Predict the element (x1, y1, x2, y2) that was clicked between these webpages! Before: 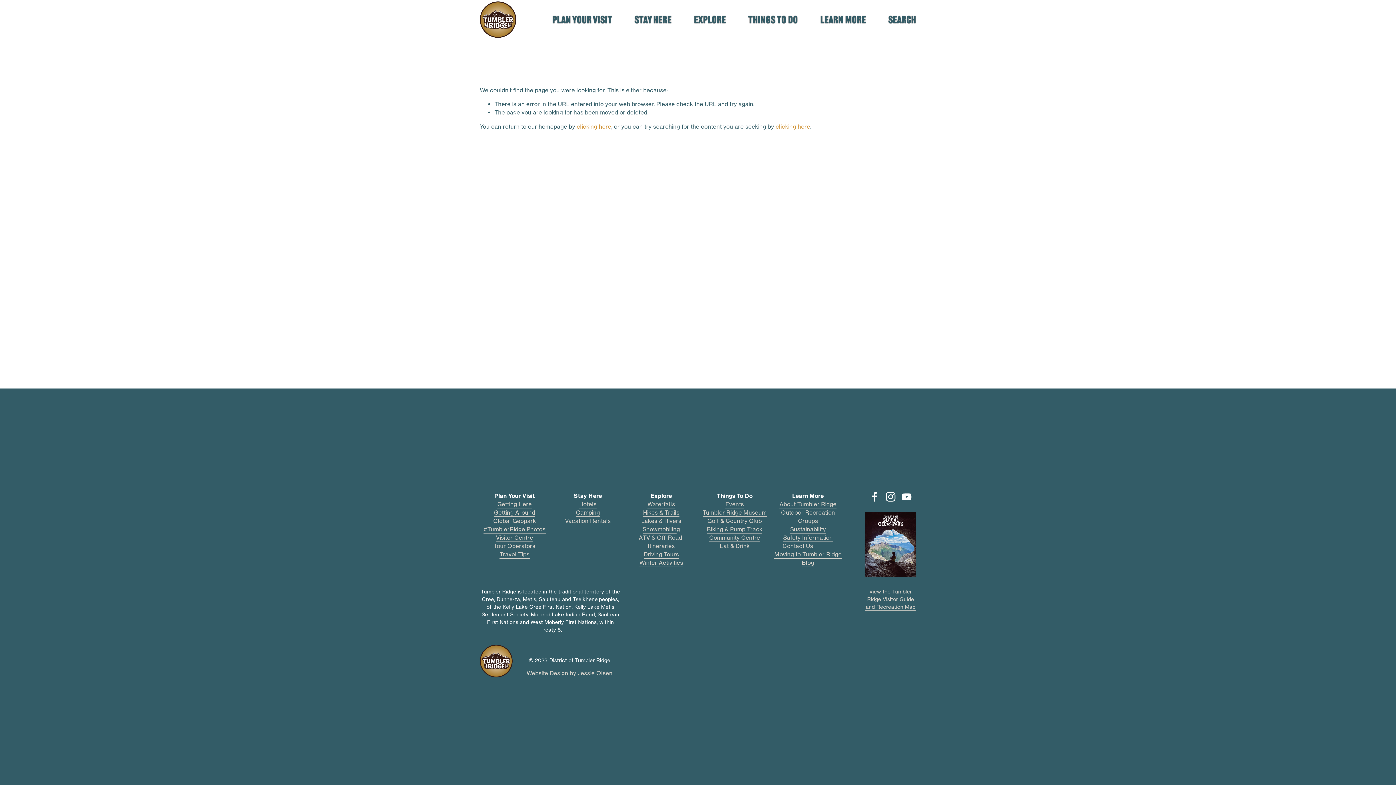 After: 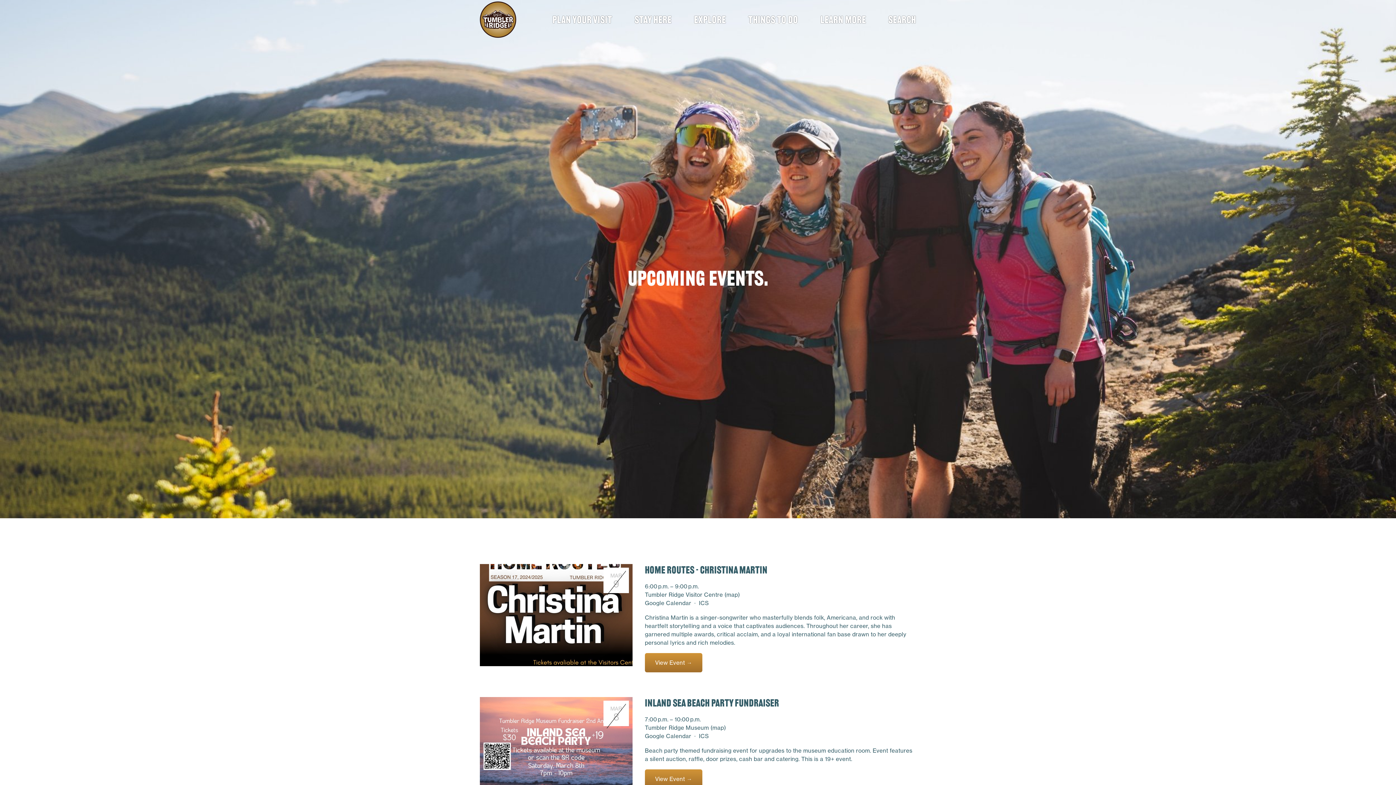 Action: bbox: (725, 500, 744, 508) label: Events